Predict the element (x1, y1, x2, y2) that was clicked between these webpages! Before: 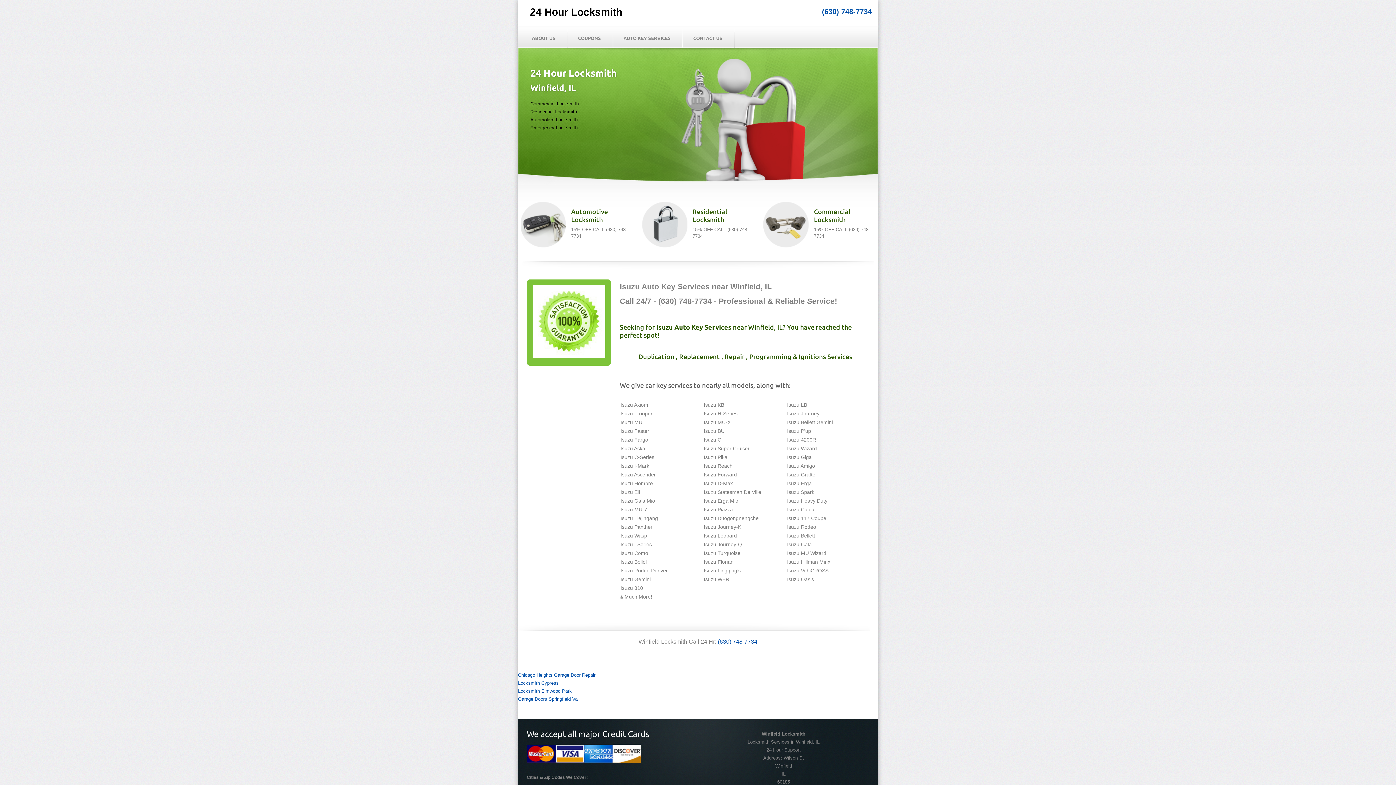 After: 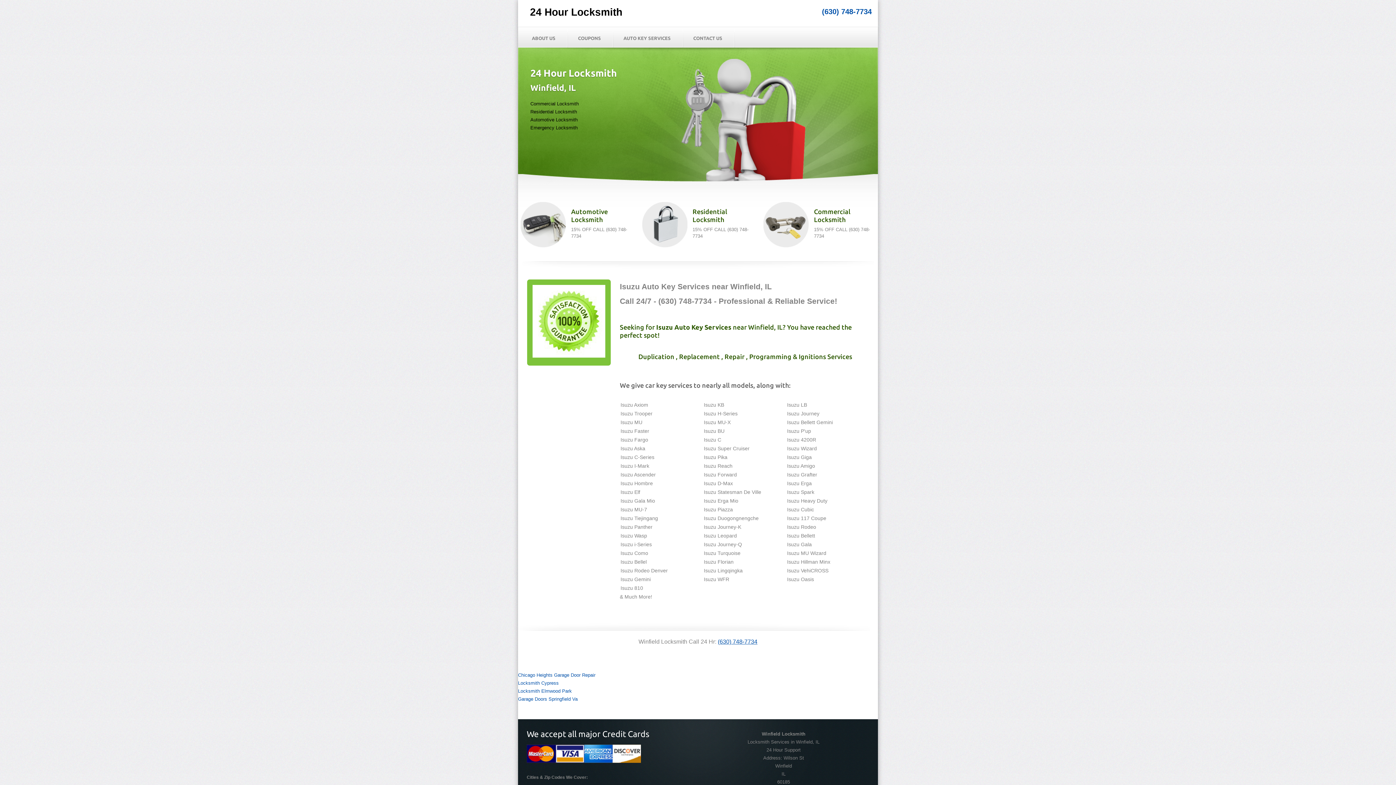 Action: bbox: (718, 638, 757, 645) label: (630) 748-7734